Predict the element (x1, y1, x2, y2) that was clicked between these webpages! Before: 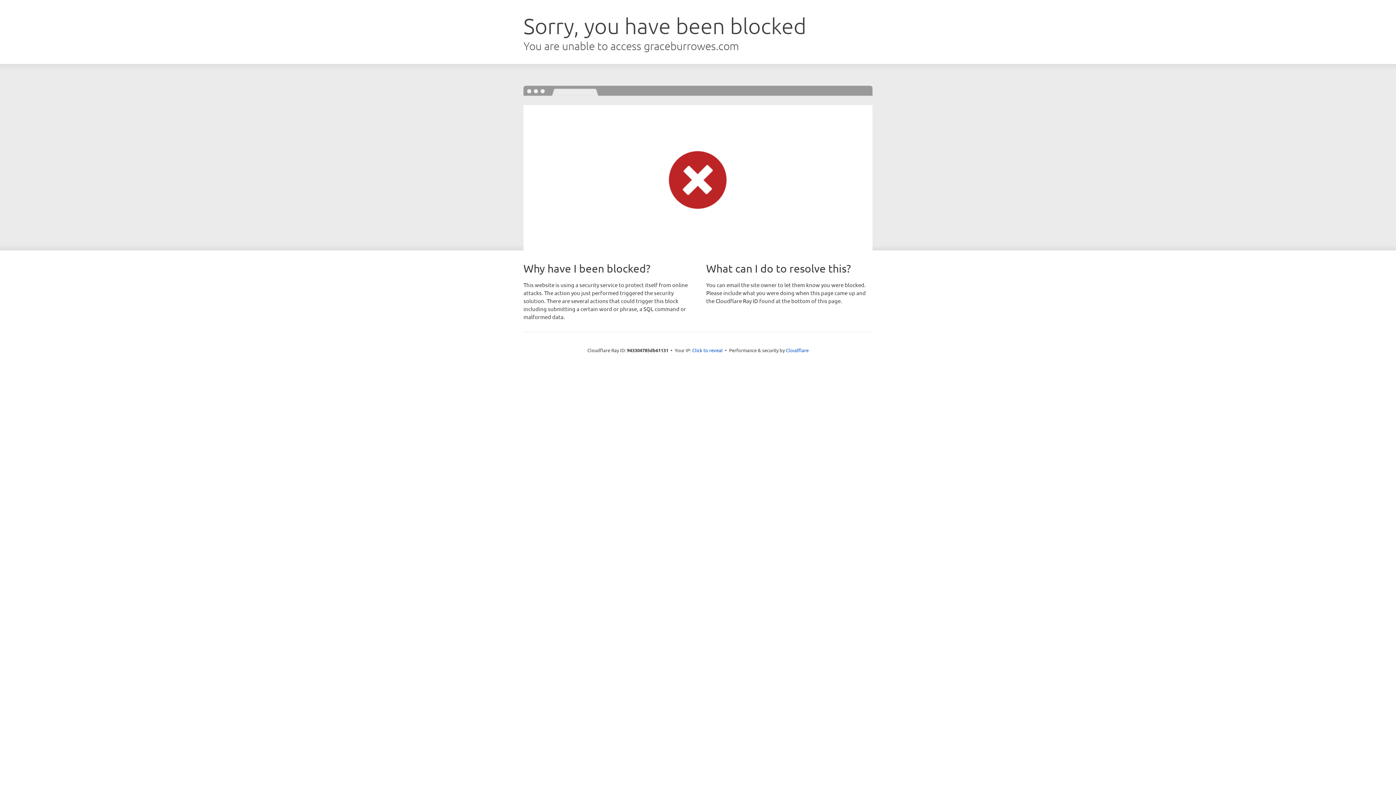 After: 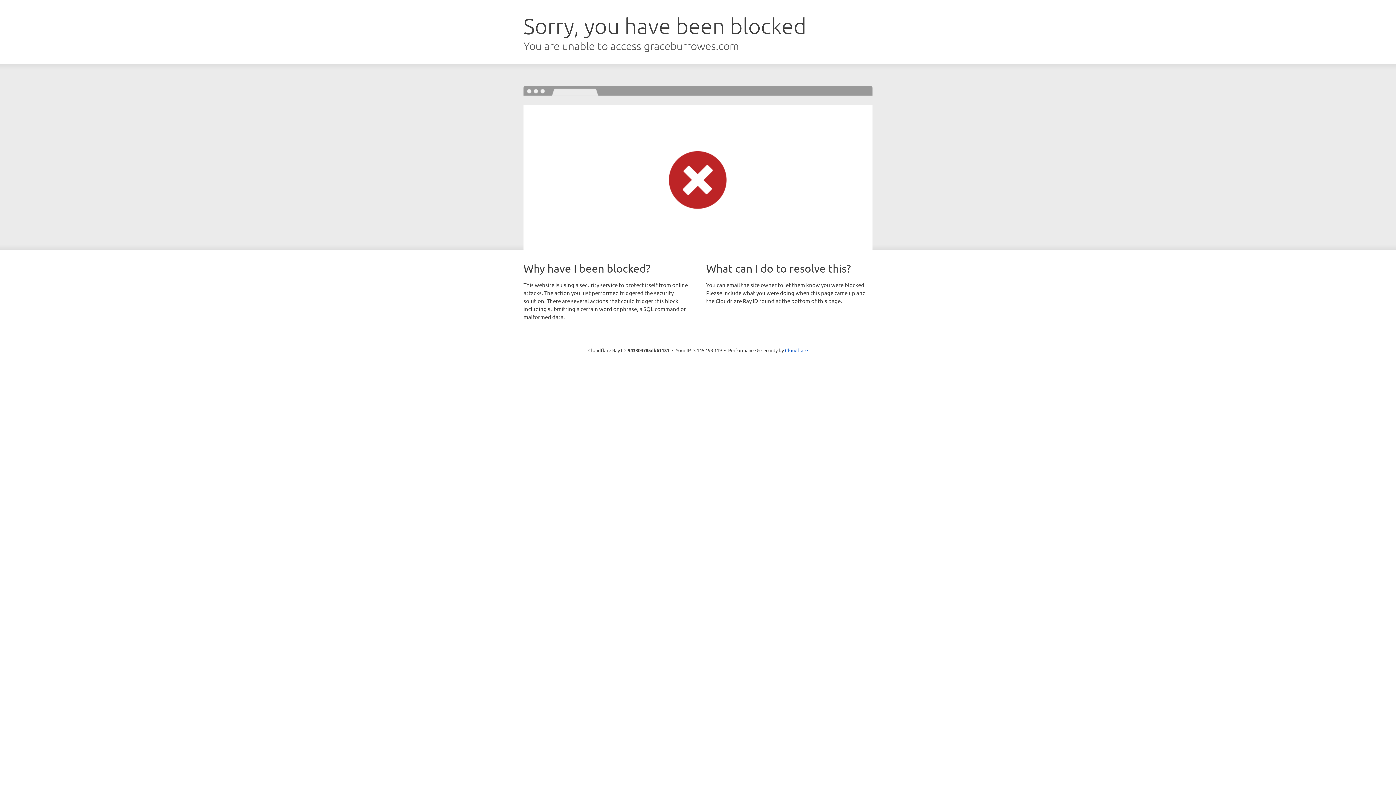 Action: label: Click to reveal bbox: (692, 346, 722, 353)